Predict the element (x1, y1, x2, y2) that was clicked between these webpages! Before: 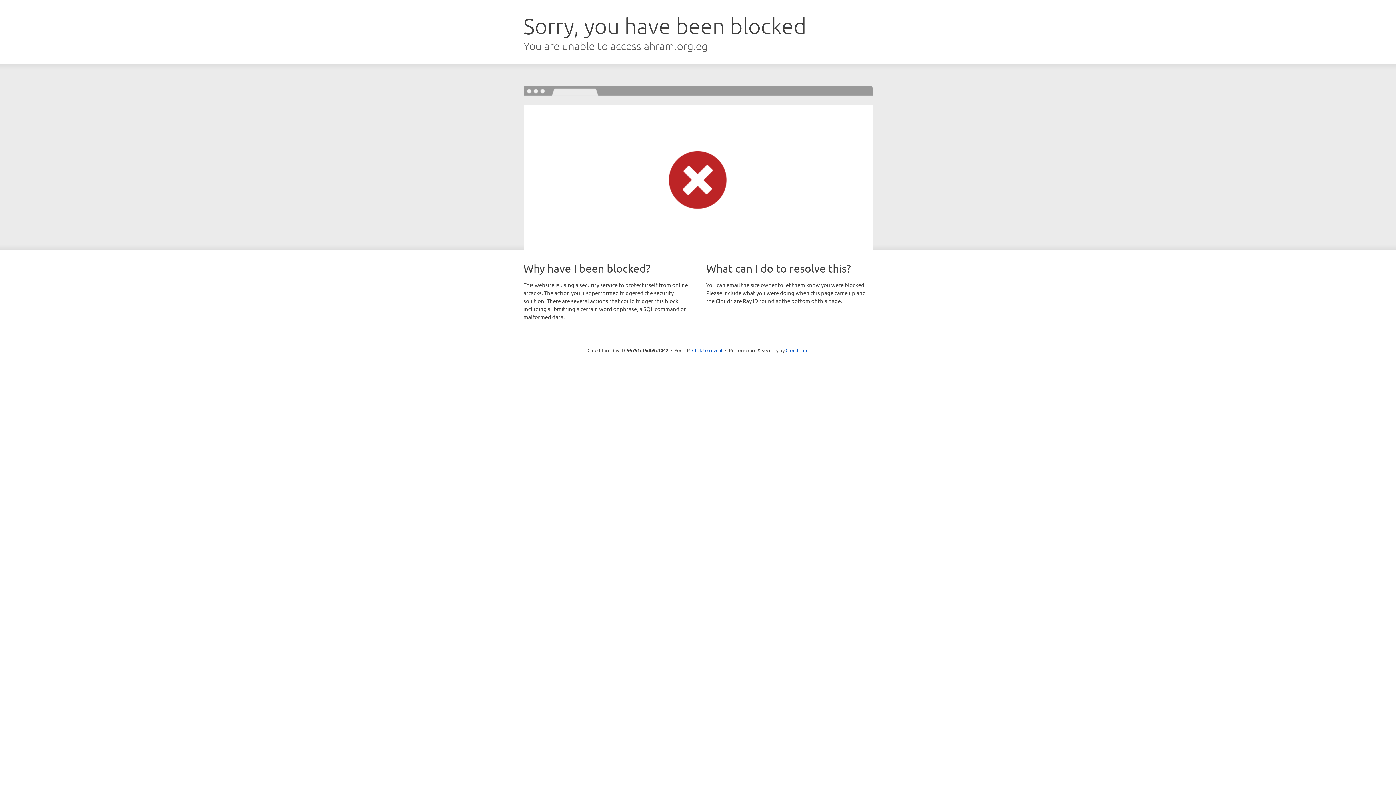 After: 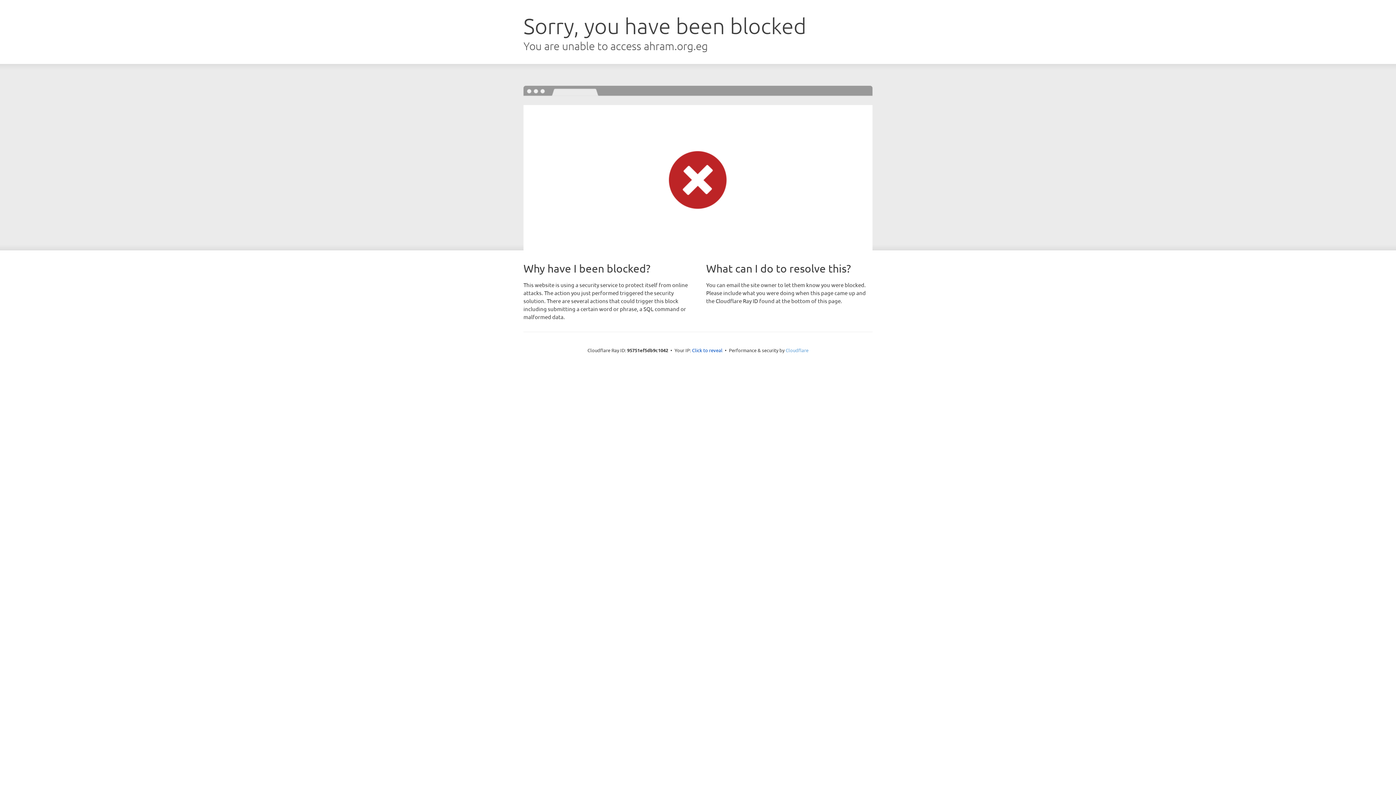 Action: label: Cloudflare bbox: (785, 347, 808, 353)